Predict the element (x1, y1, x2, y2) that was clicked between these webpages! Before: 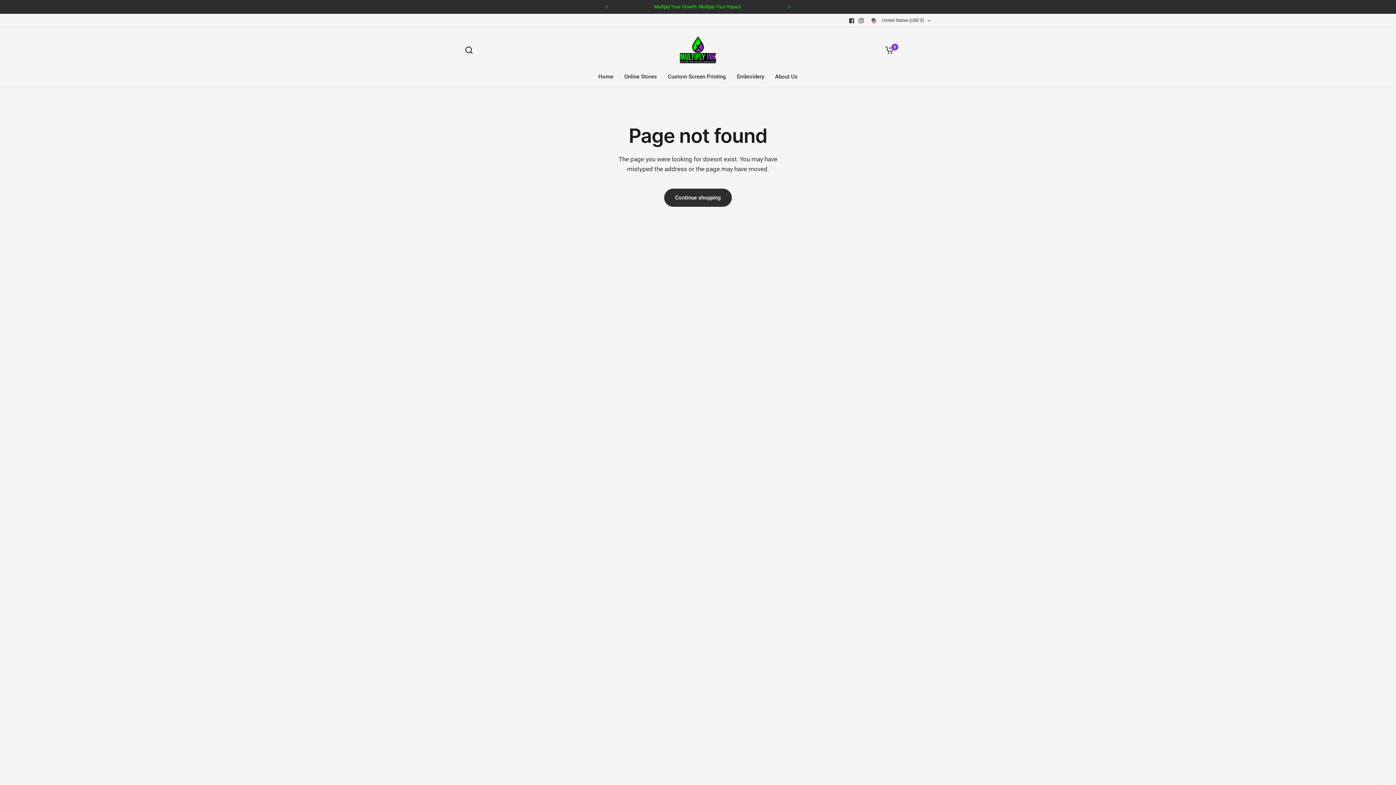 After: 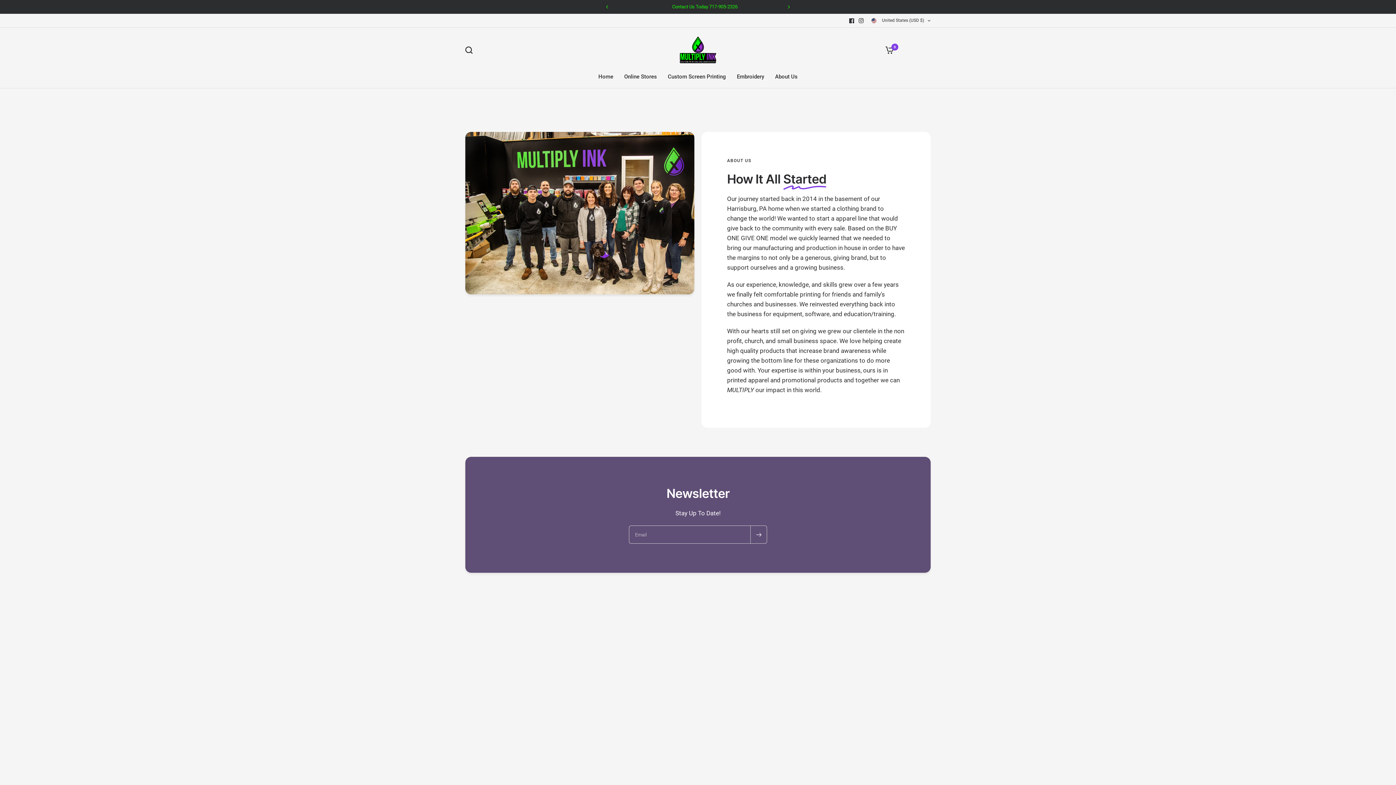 Action: label: About Us bbox: (775, 72, 797, 81)